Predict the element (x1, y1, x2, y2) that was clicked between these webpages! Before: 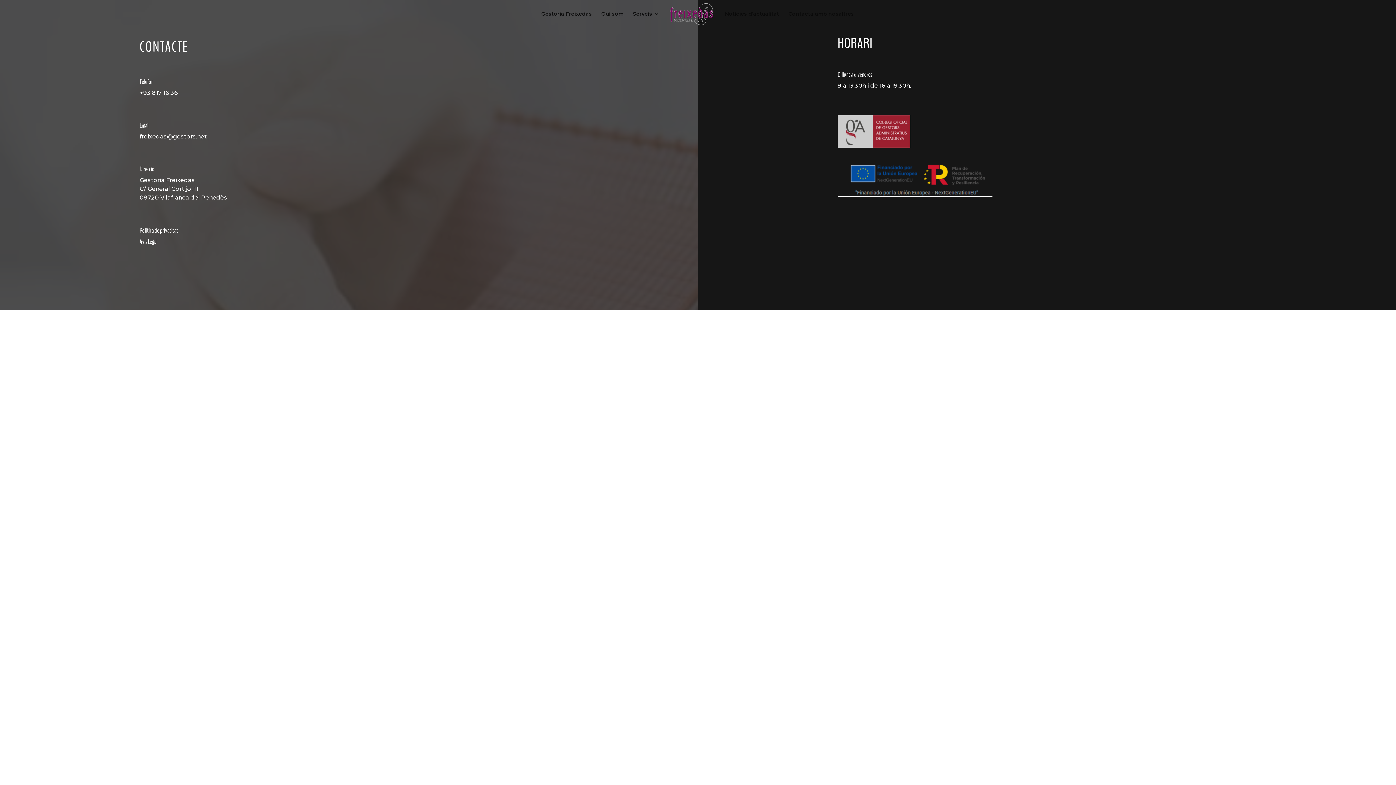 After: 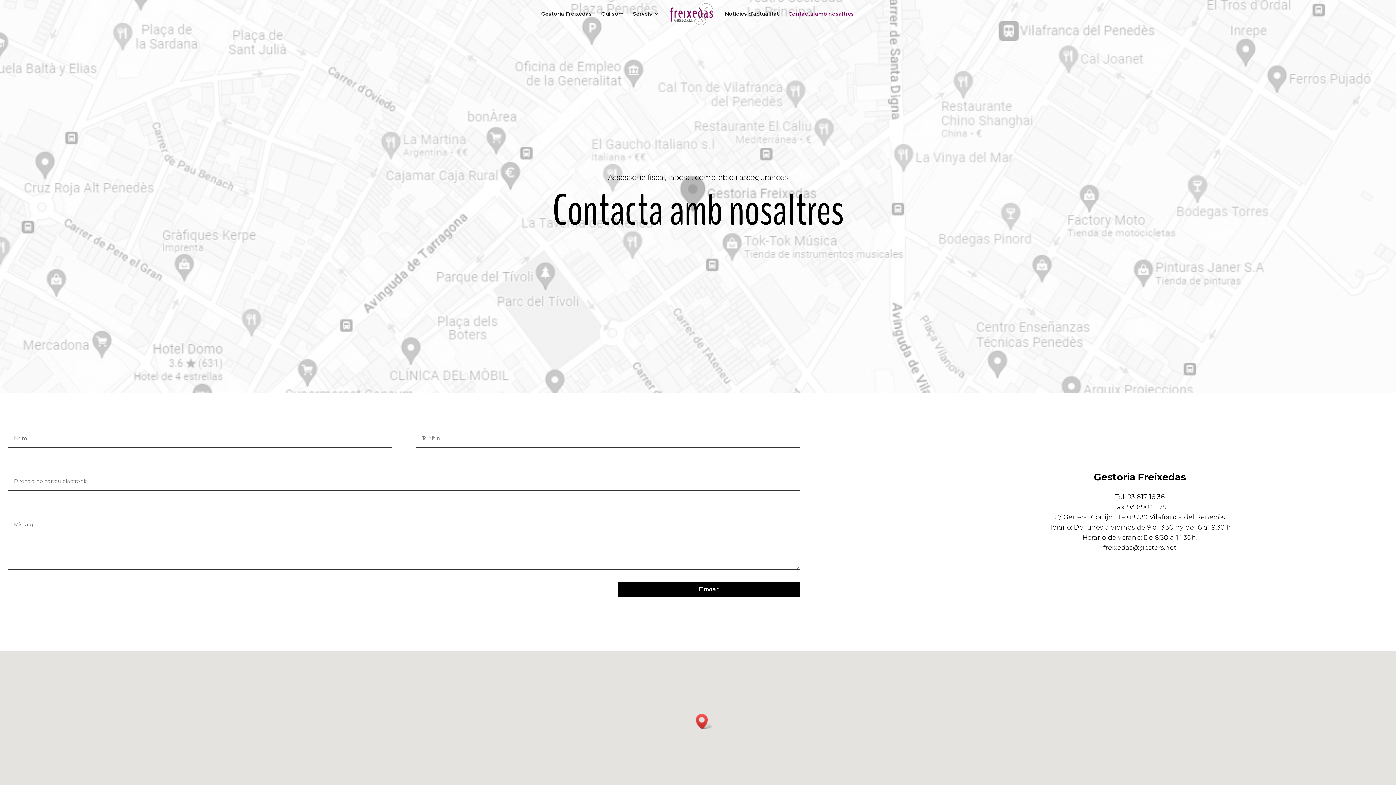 Action: label: Contacta amb nosaltres bbox: (788, 11, 854, 27)